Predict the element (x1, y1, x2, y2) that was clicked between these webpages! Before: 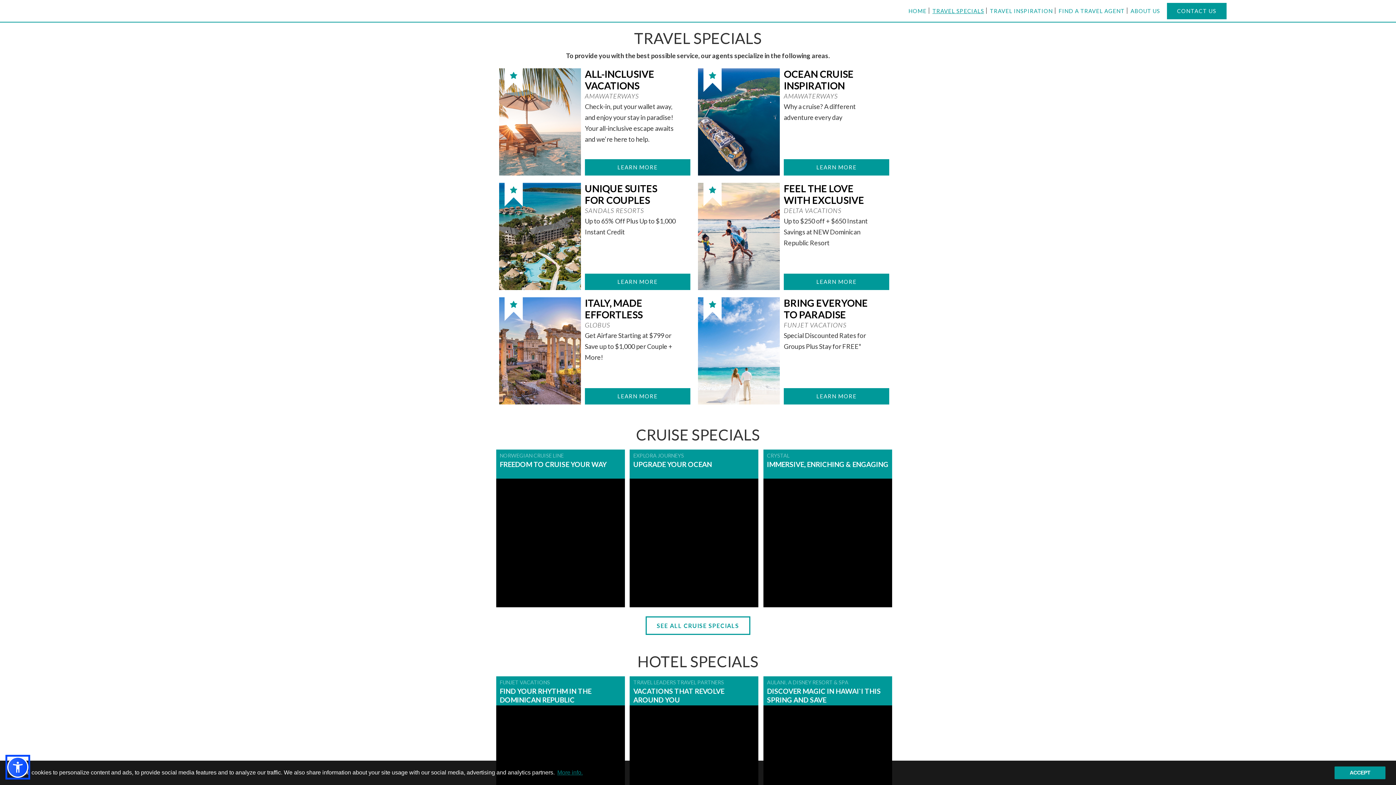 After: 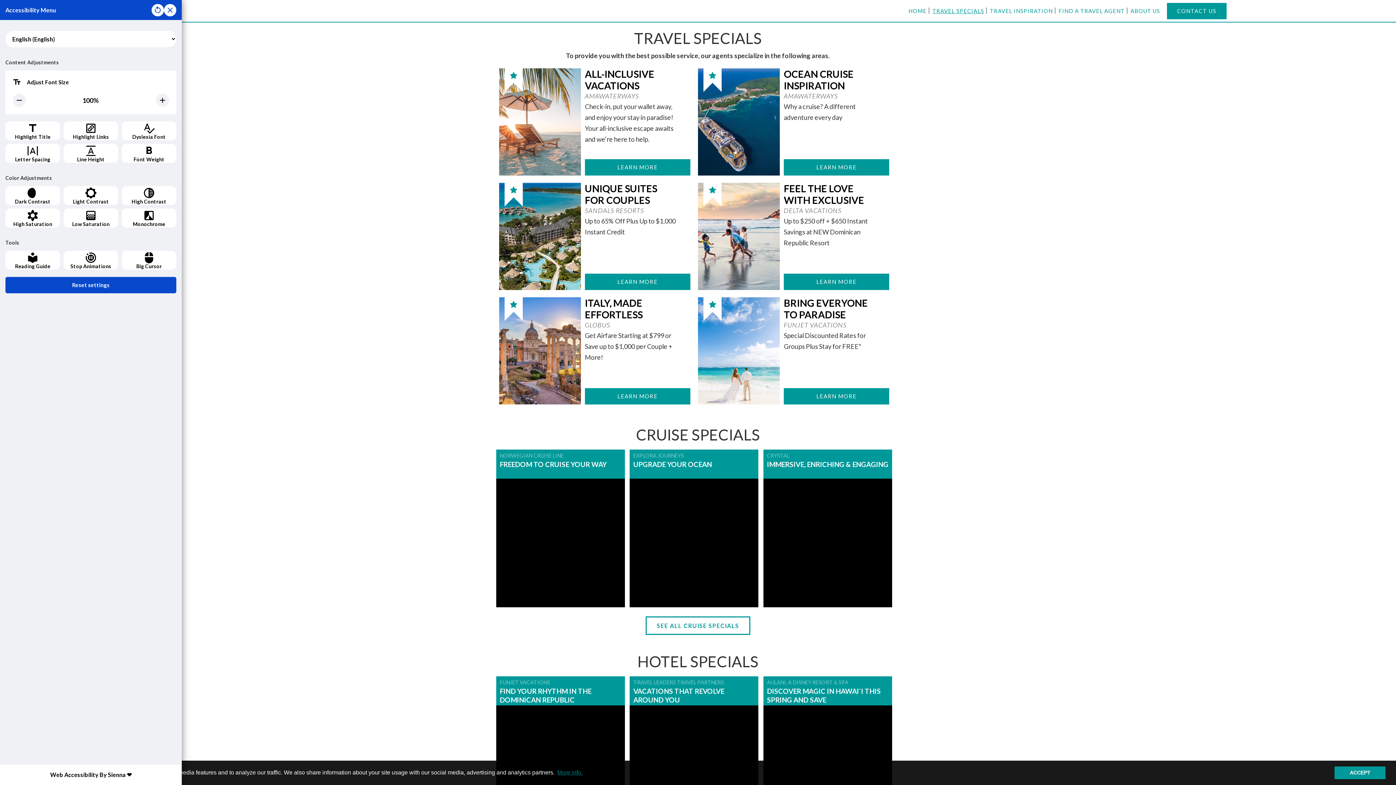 Action: bbox: (7, 757, 28, 778)